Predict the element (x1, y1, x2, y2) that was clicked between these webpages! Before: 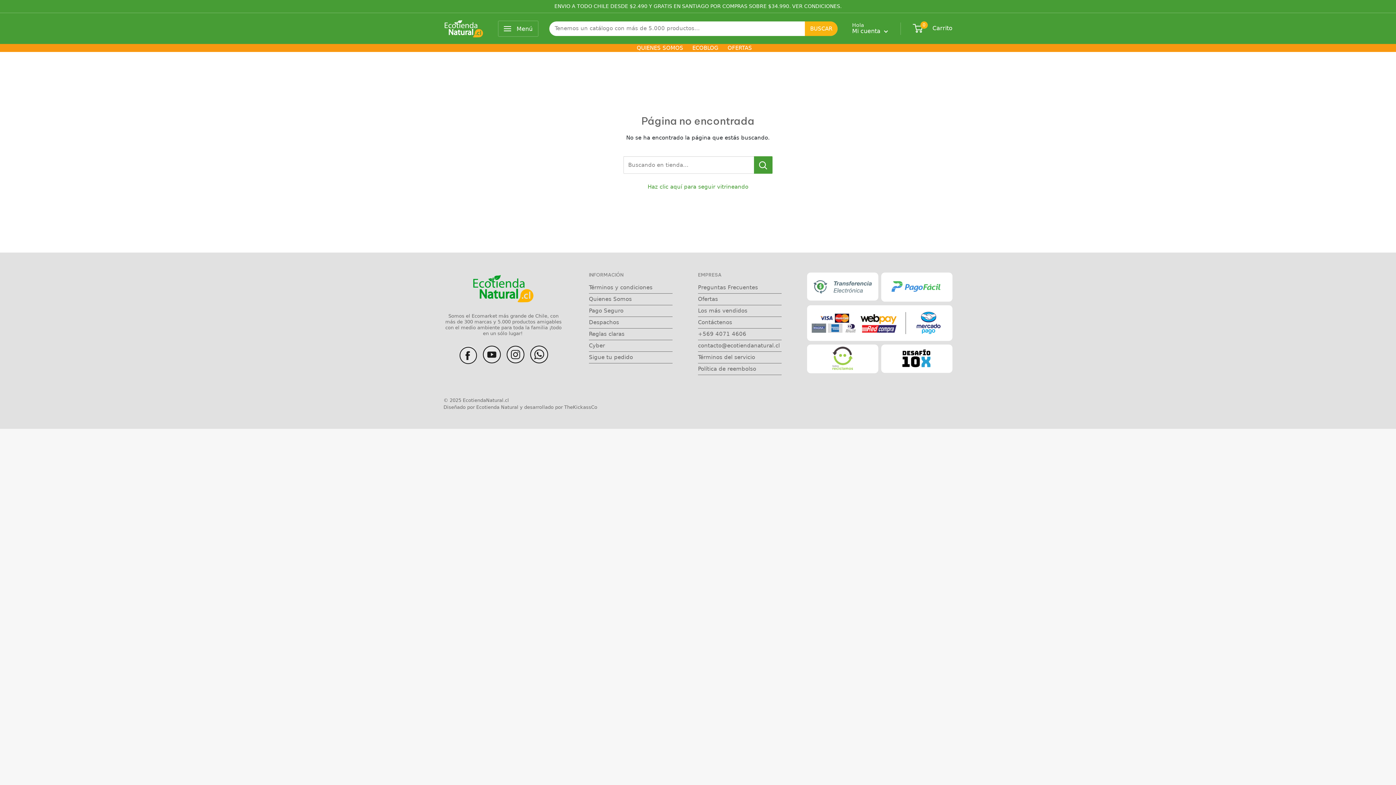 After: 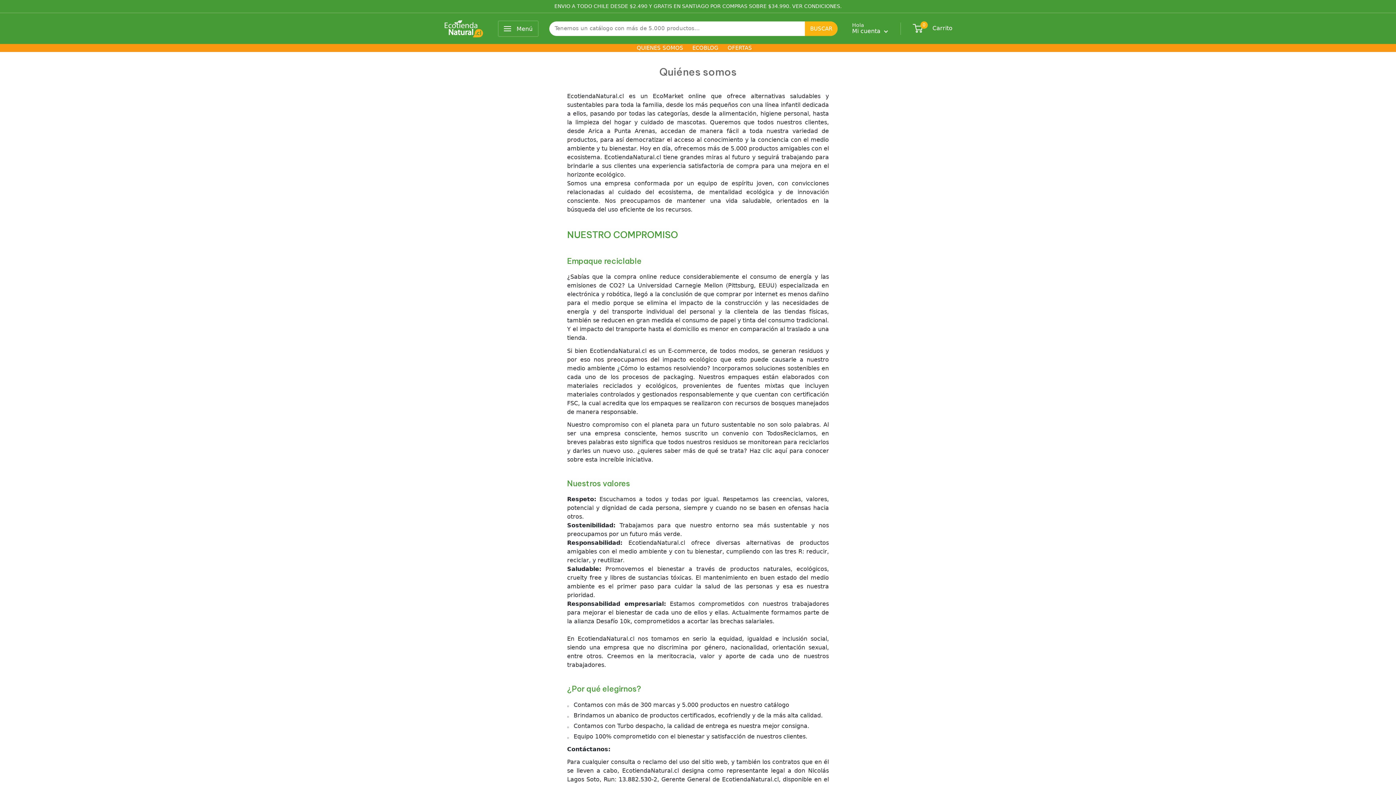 Action: bbox: (636, 44, 683, 52) label: QUIENES SOMOS